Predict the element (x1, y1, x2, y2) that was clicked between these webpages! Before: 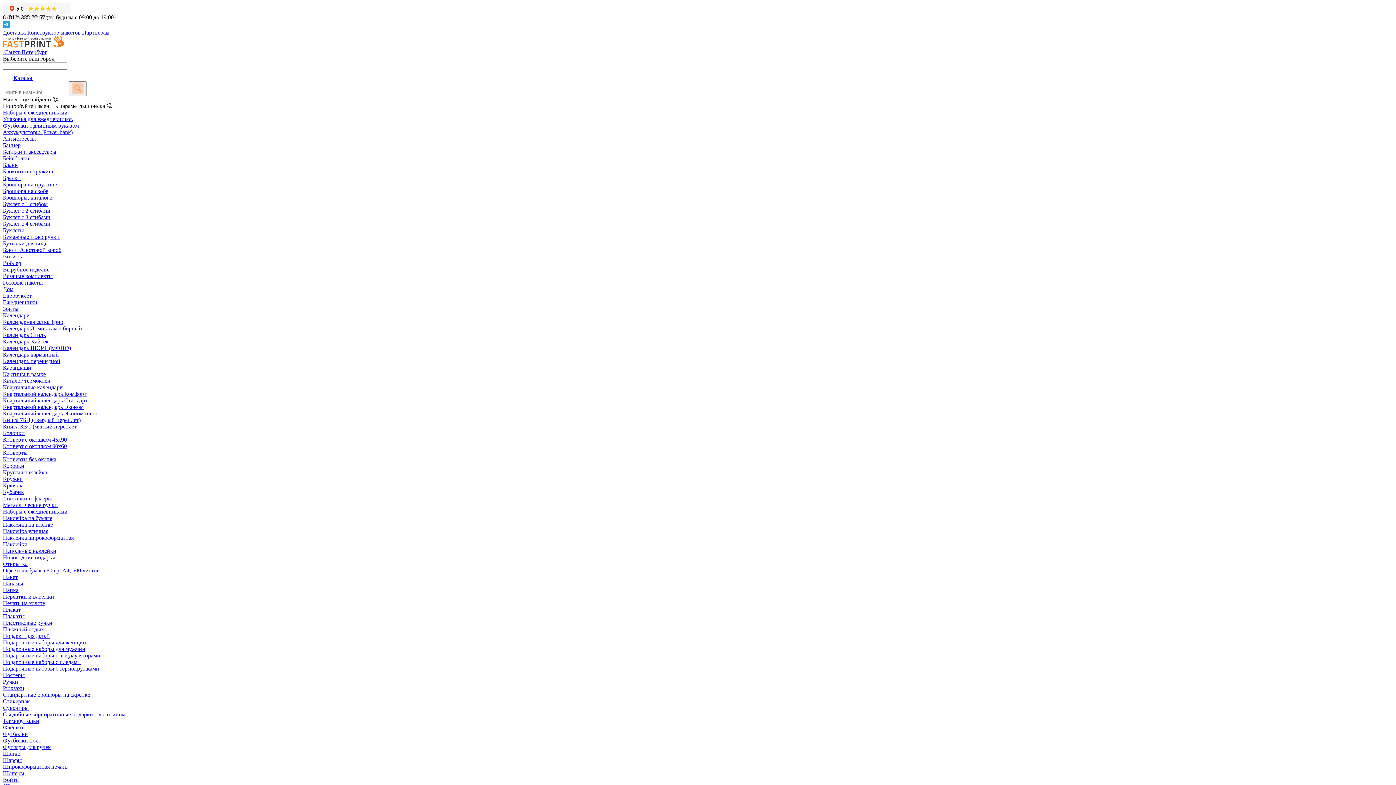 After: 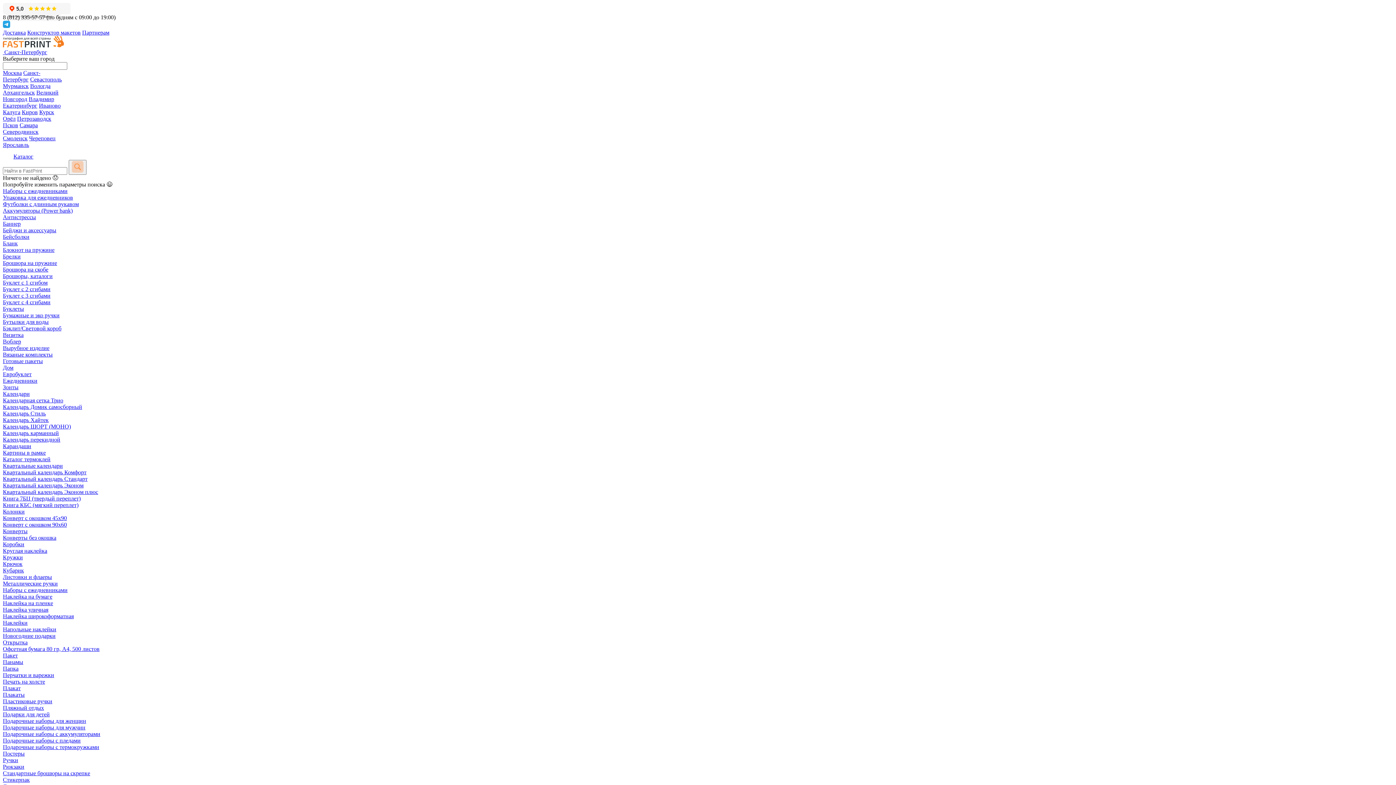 Action: bbox: (2, 711, 125, 717) label: Съедобные корпоративные подарки с логотипом